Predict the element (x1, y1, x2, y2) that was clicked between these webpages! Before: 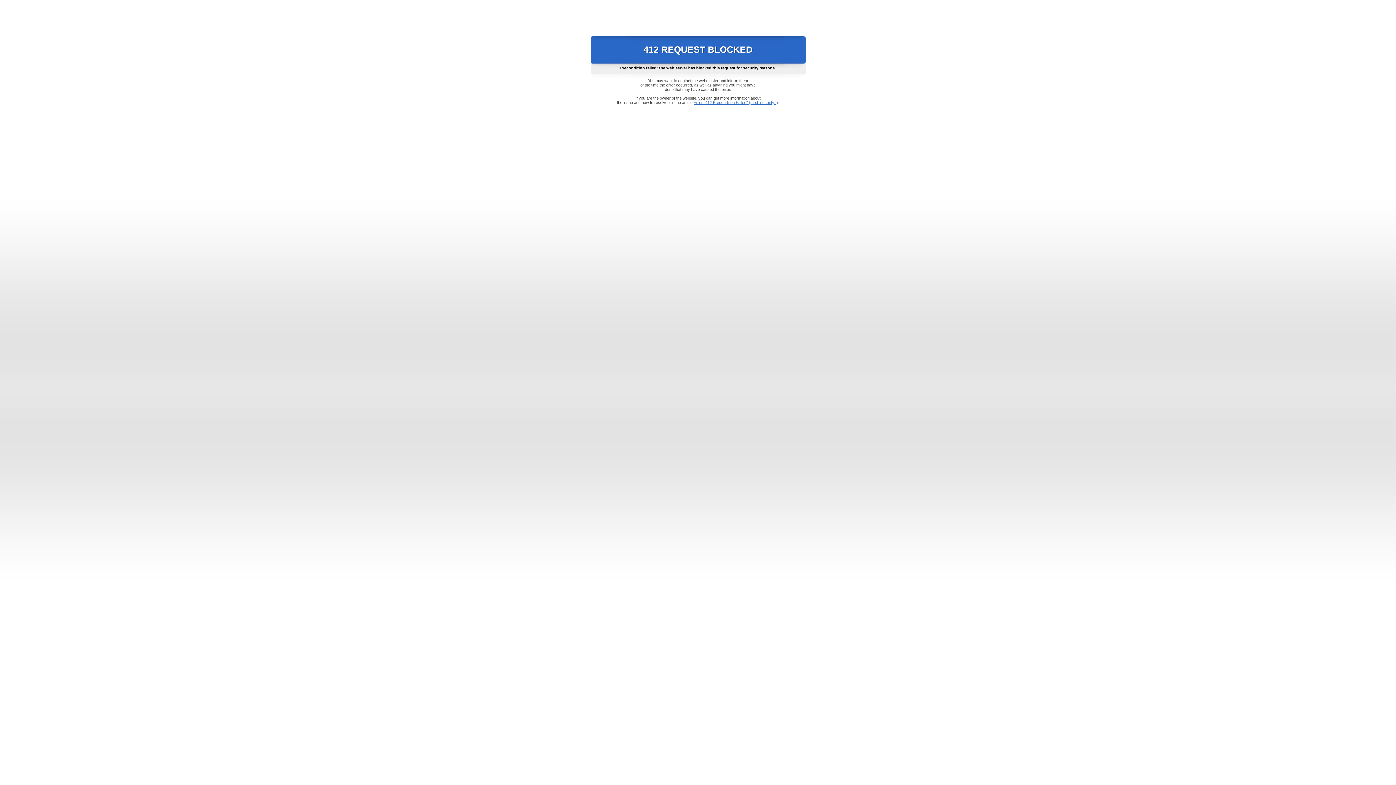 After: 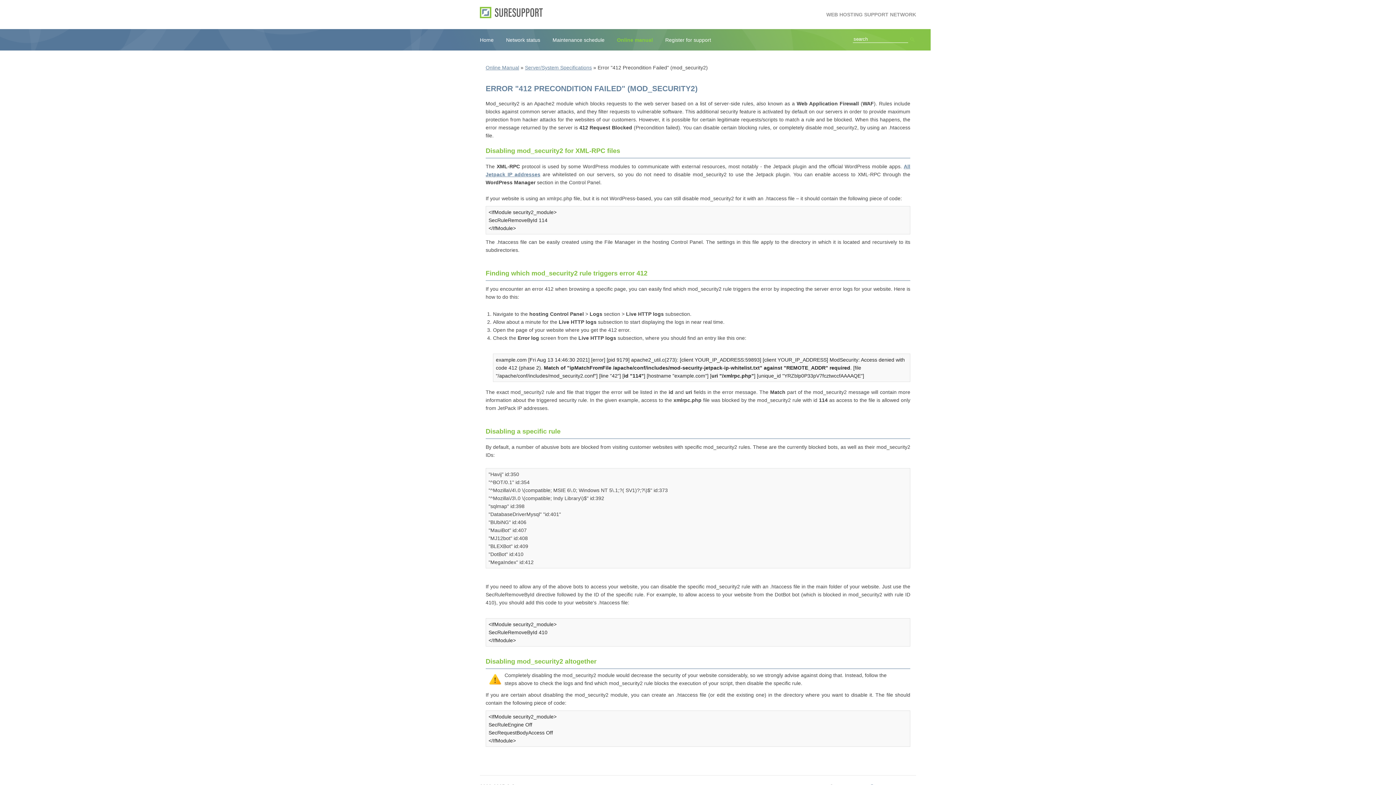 Action: label: Error "412 Precondition Failed" (mod_security2) bbox: (693, 100, 778, 104)